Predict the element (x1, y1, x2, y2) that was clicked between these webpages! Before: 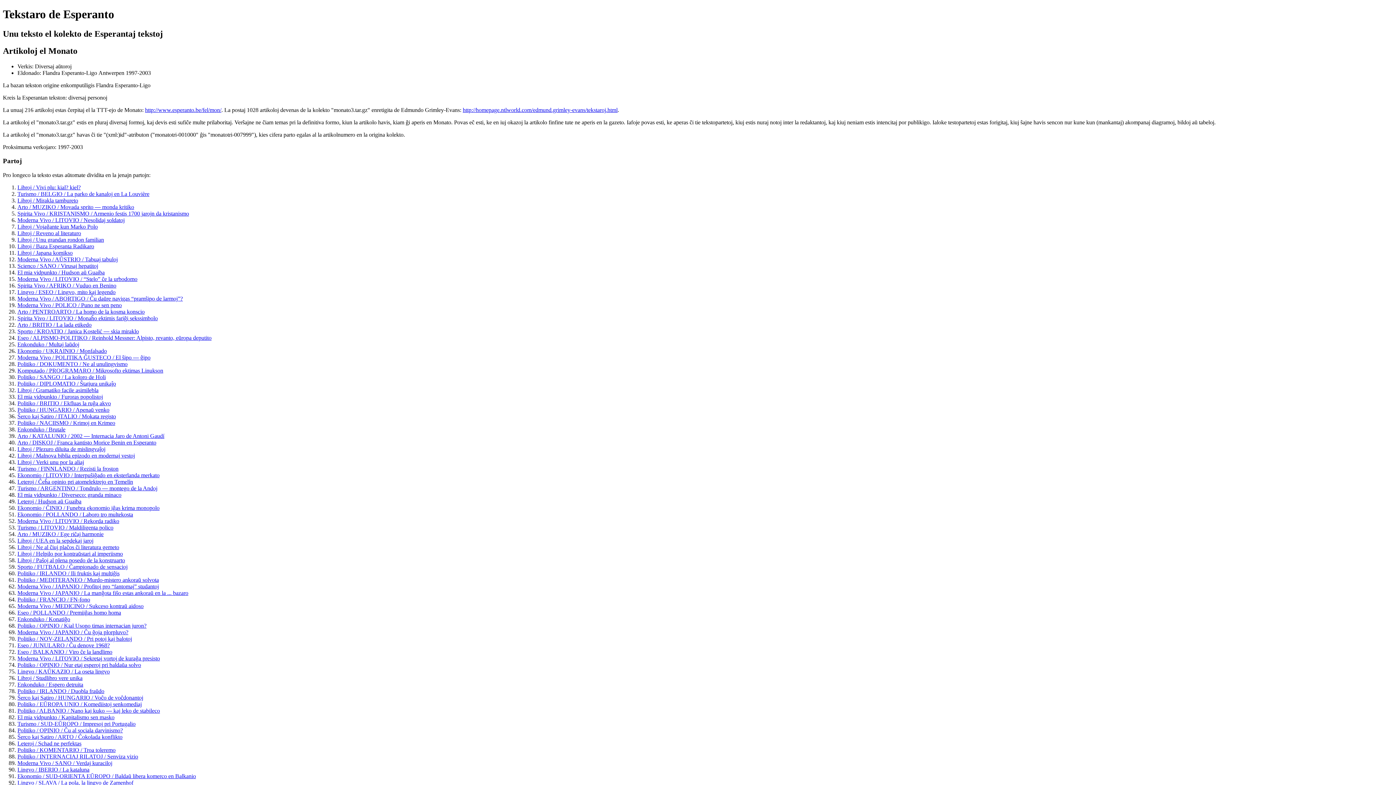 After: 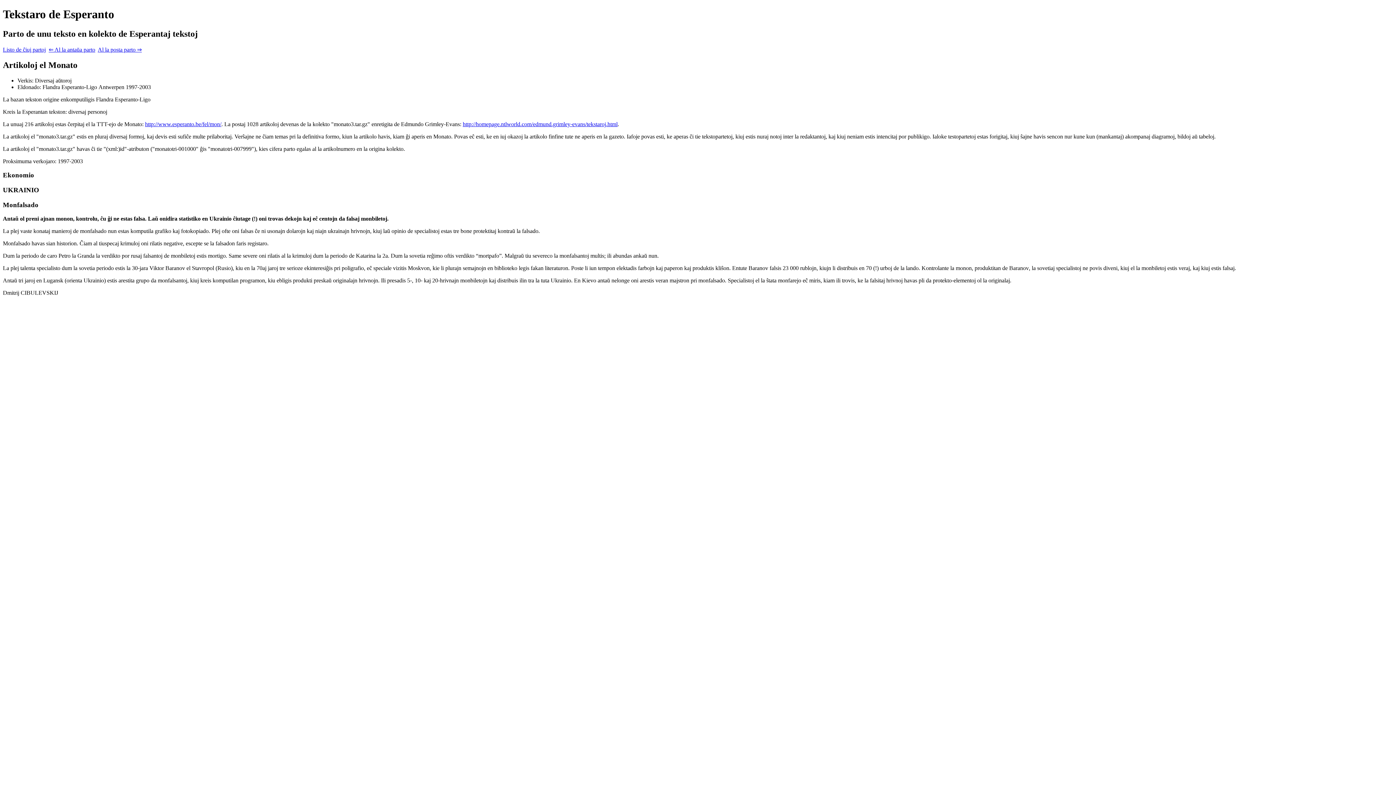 Action: bbox: (17, 348, 106, 354) label: Ekonomio / UKRAINIO / Monfalsado